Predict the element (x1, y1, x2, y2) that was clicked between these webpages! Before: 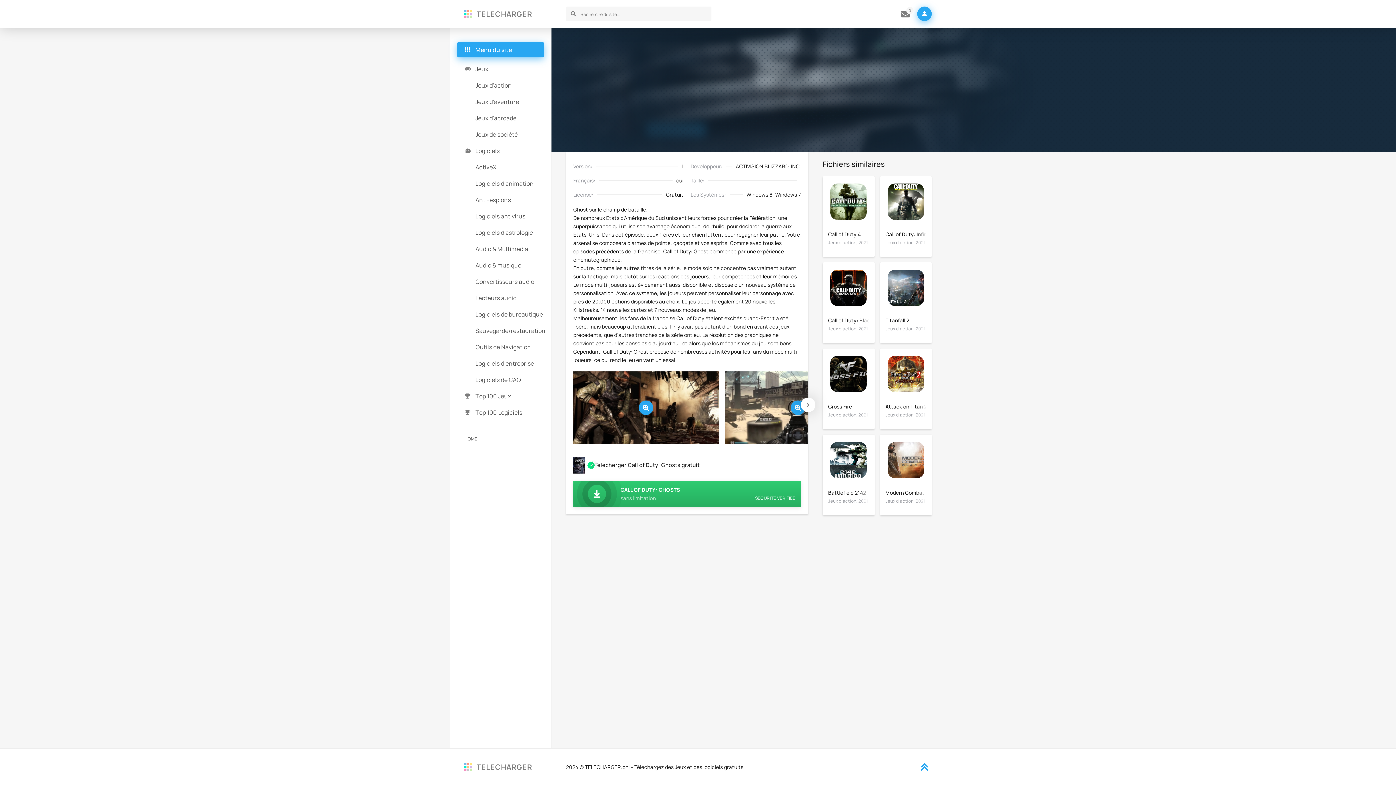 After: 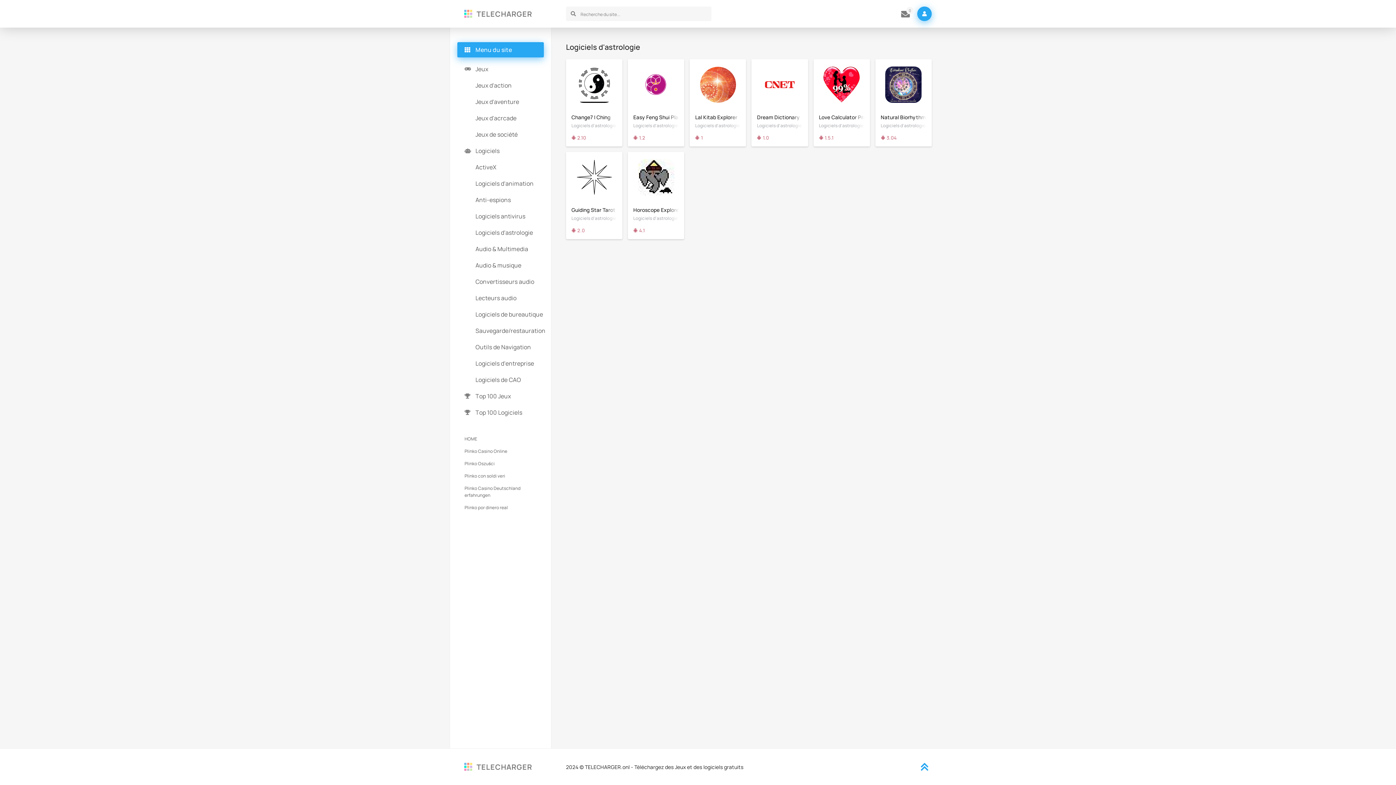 Action: label: Logiciels d'astrologie bbox: (464, 228, 545, 237)